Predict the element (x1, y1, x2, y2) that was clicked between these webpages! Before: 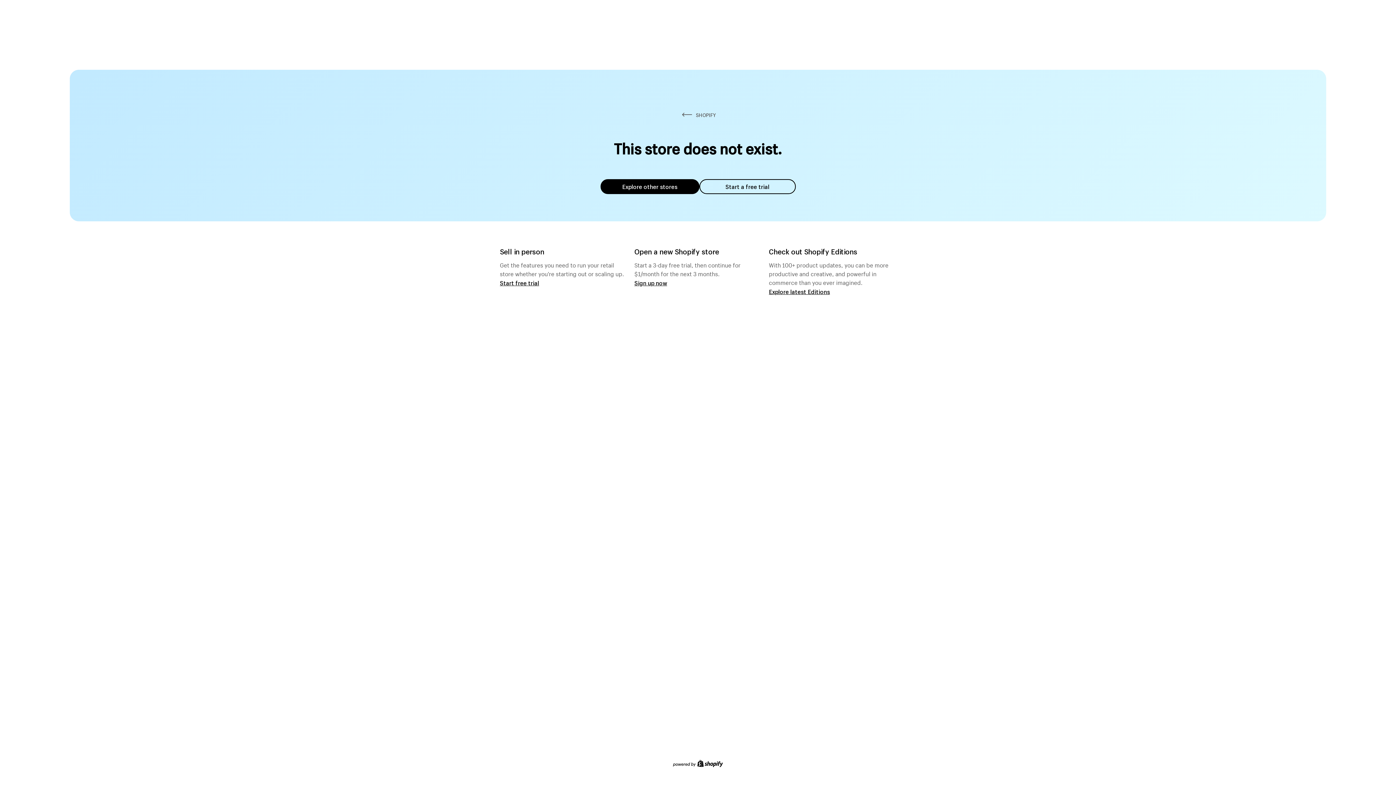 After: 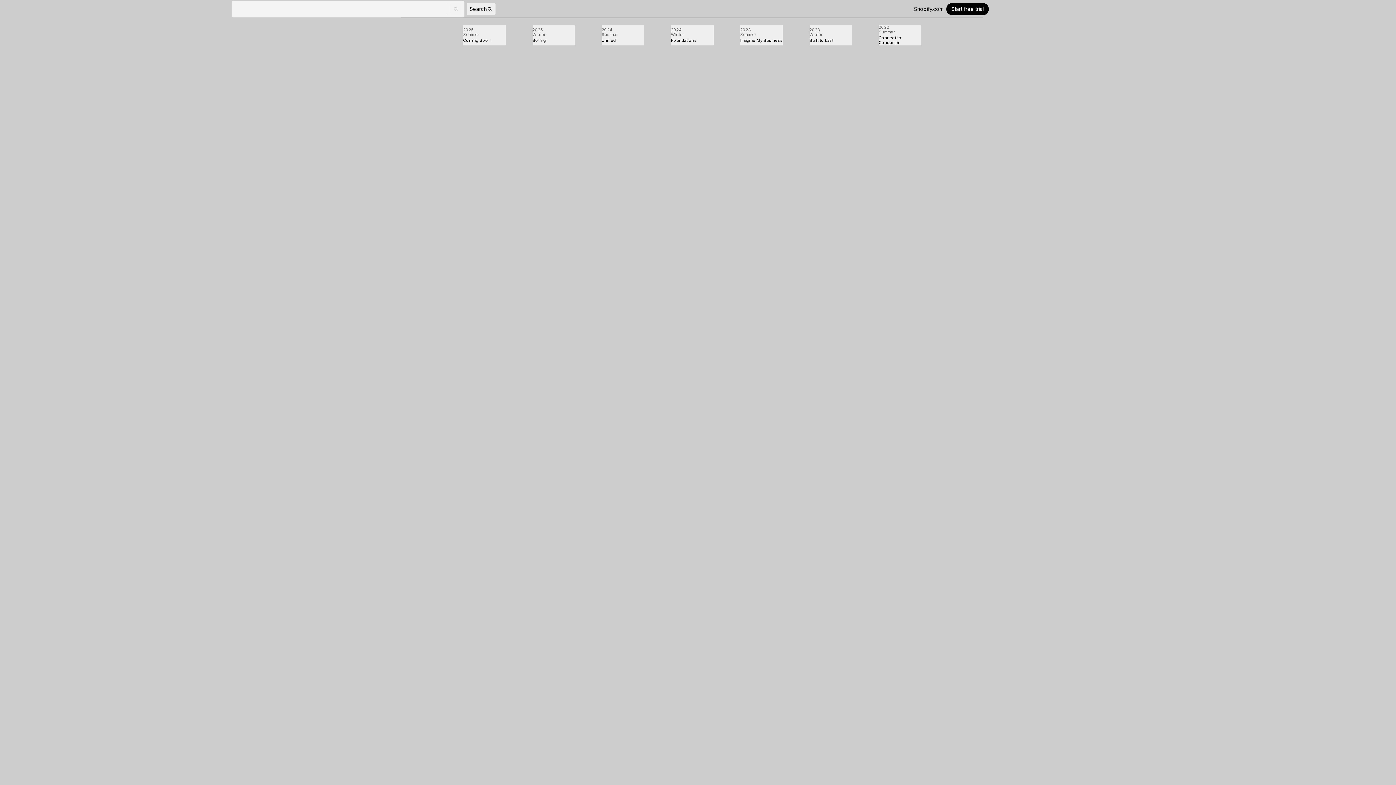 Action: label: Explore latest Editions bbox: (769, 287, 830, 295)